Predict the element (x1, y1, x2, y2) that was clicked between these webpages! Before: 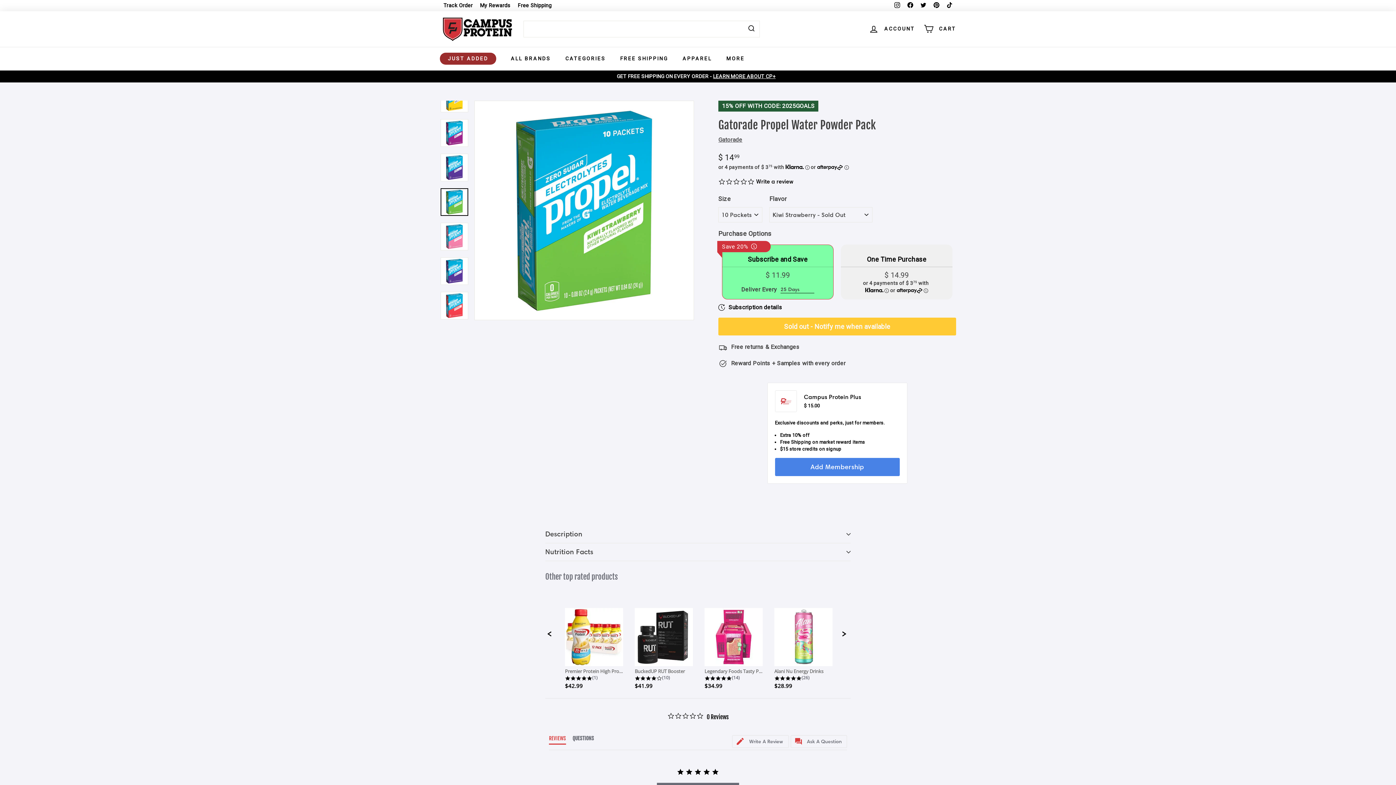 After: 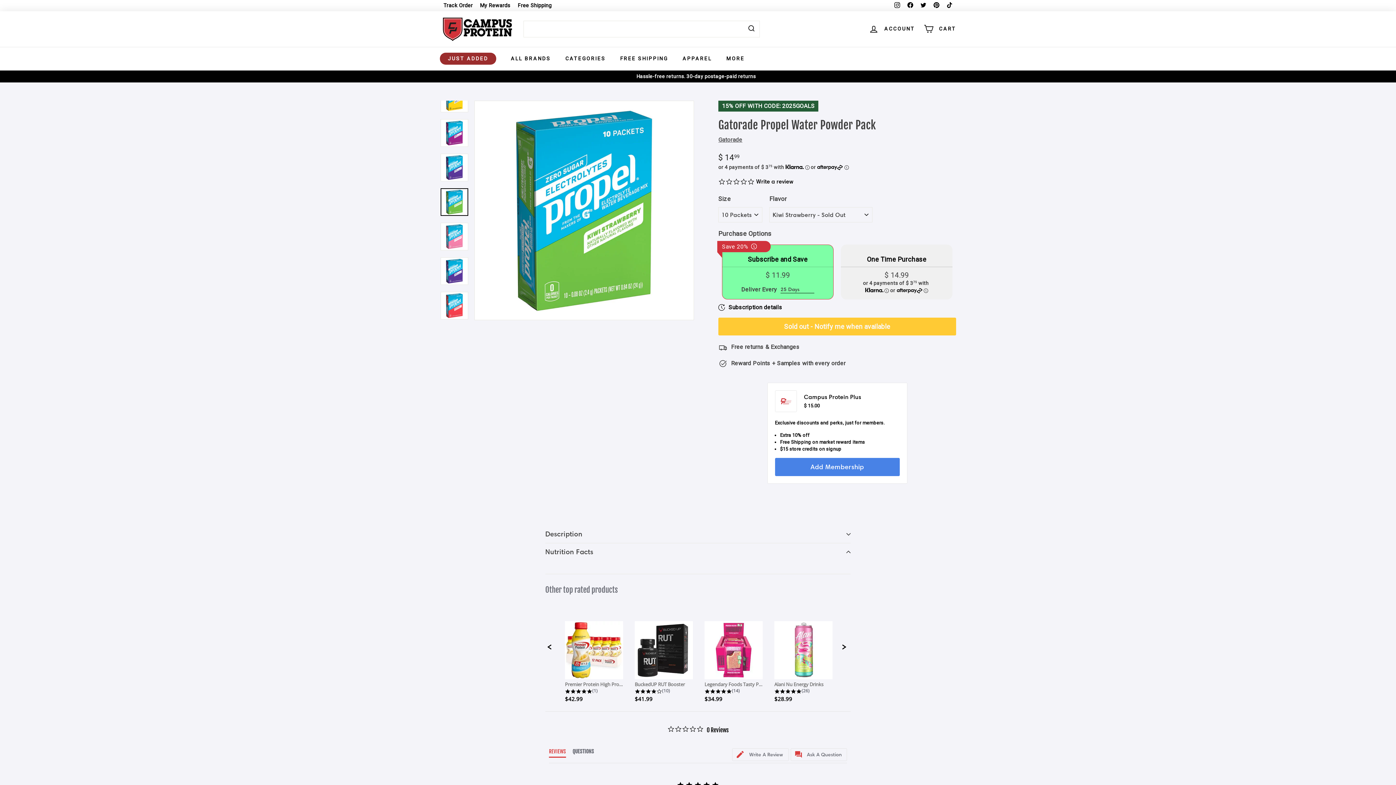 Action: label: Nutrition Facts bbox: (545, 543, 850, 561)